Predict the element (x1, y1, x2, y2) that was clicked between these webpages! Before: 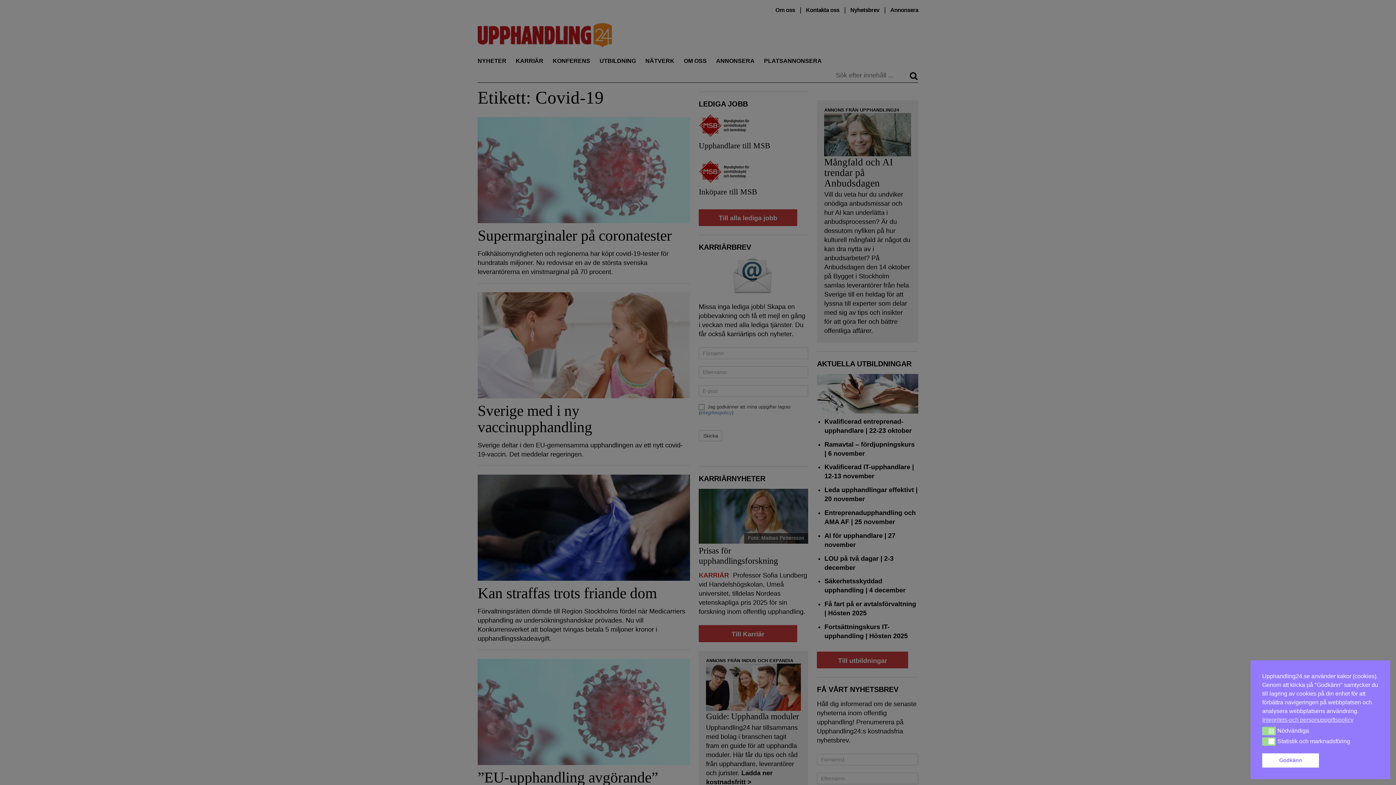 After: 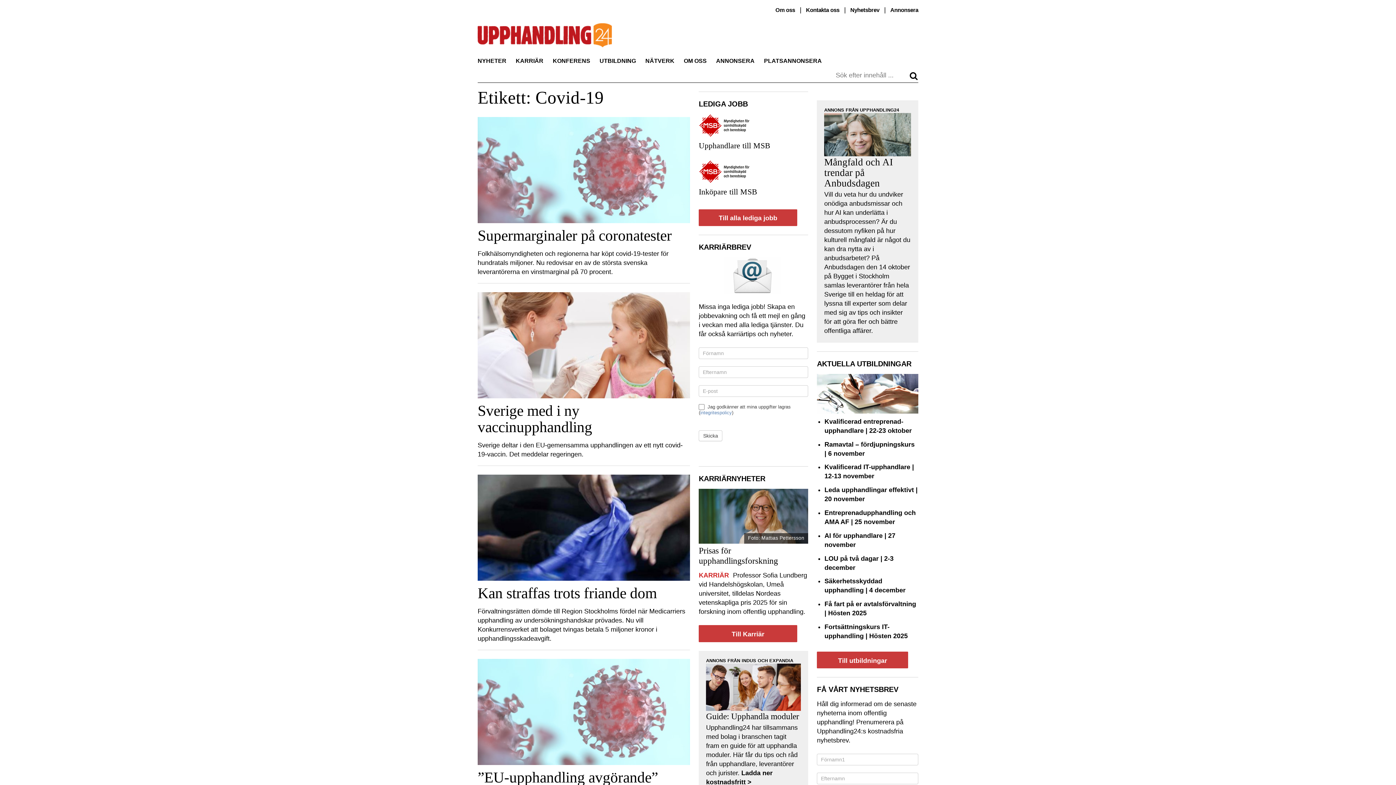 Action: bbox: (1322, 758, 1378, 763)